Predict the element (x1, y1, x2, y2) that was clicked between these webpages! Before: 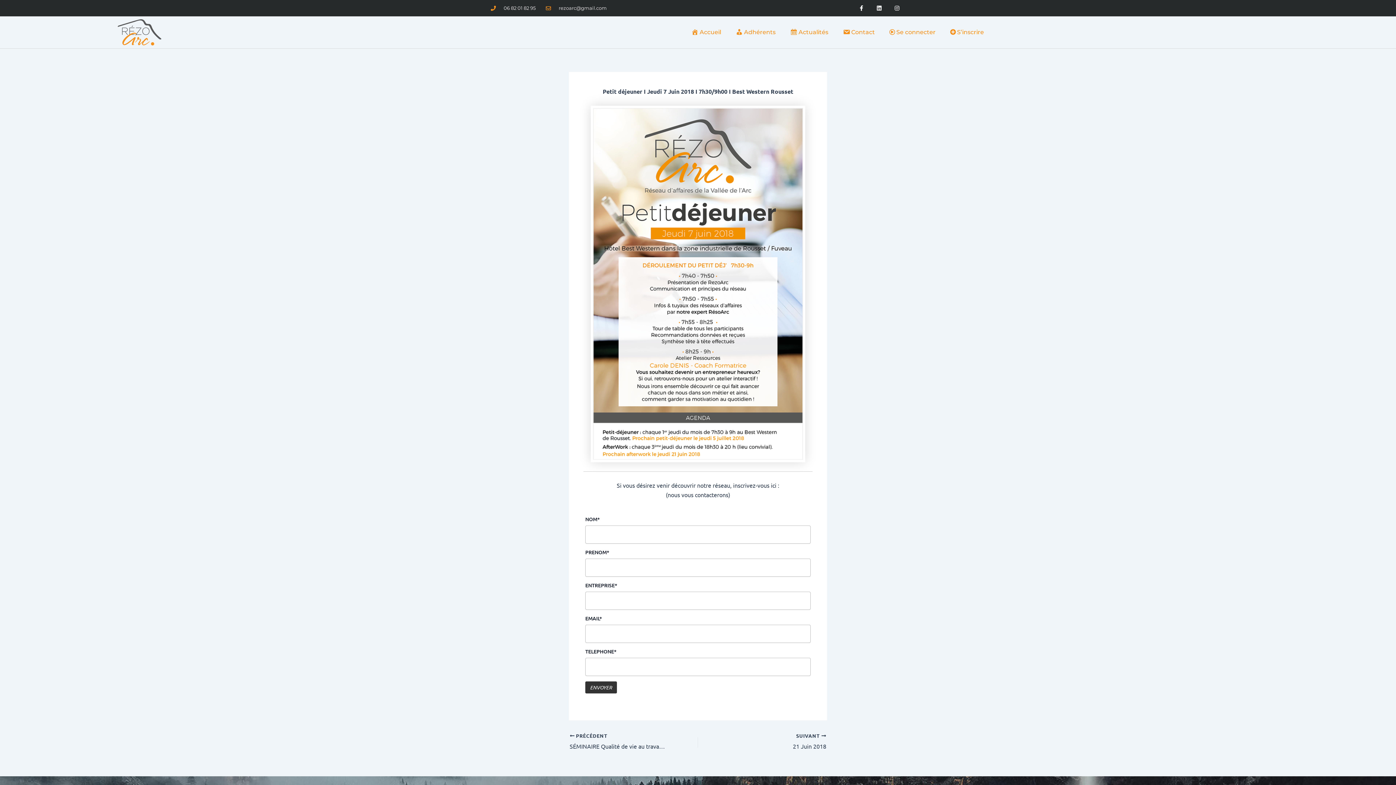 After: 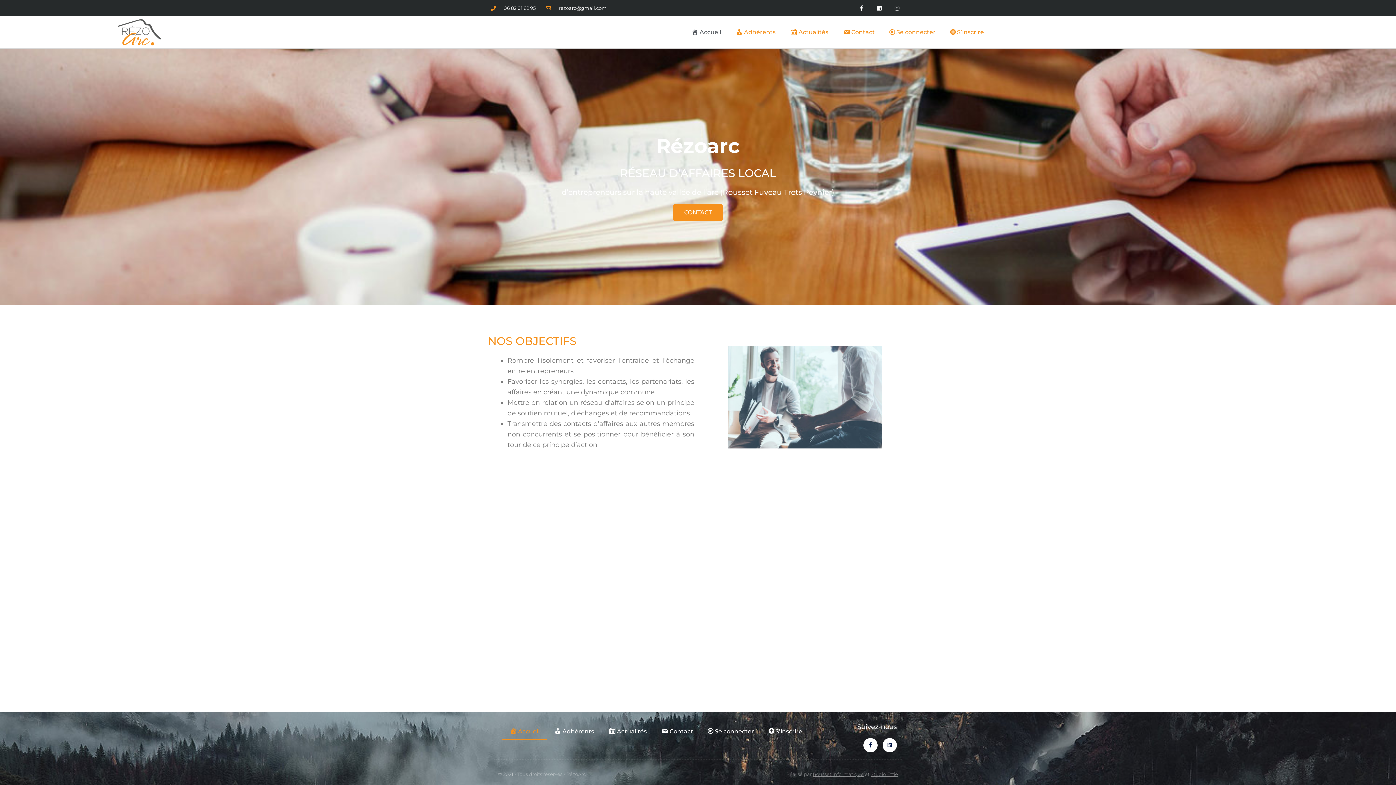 Action: label: Accueil bbox: (684, 16, 728, 48)